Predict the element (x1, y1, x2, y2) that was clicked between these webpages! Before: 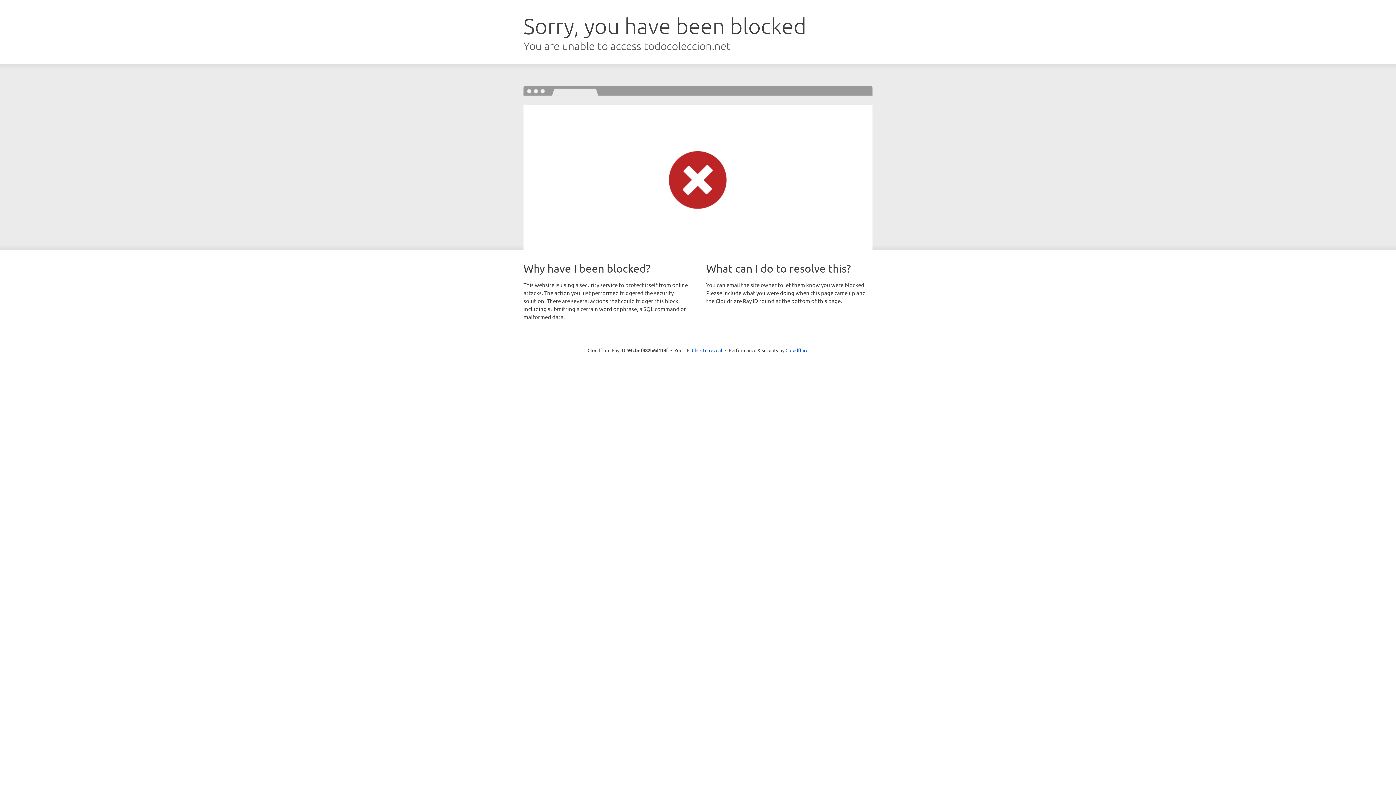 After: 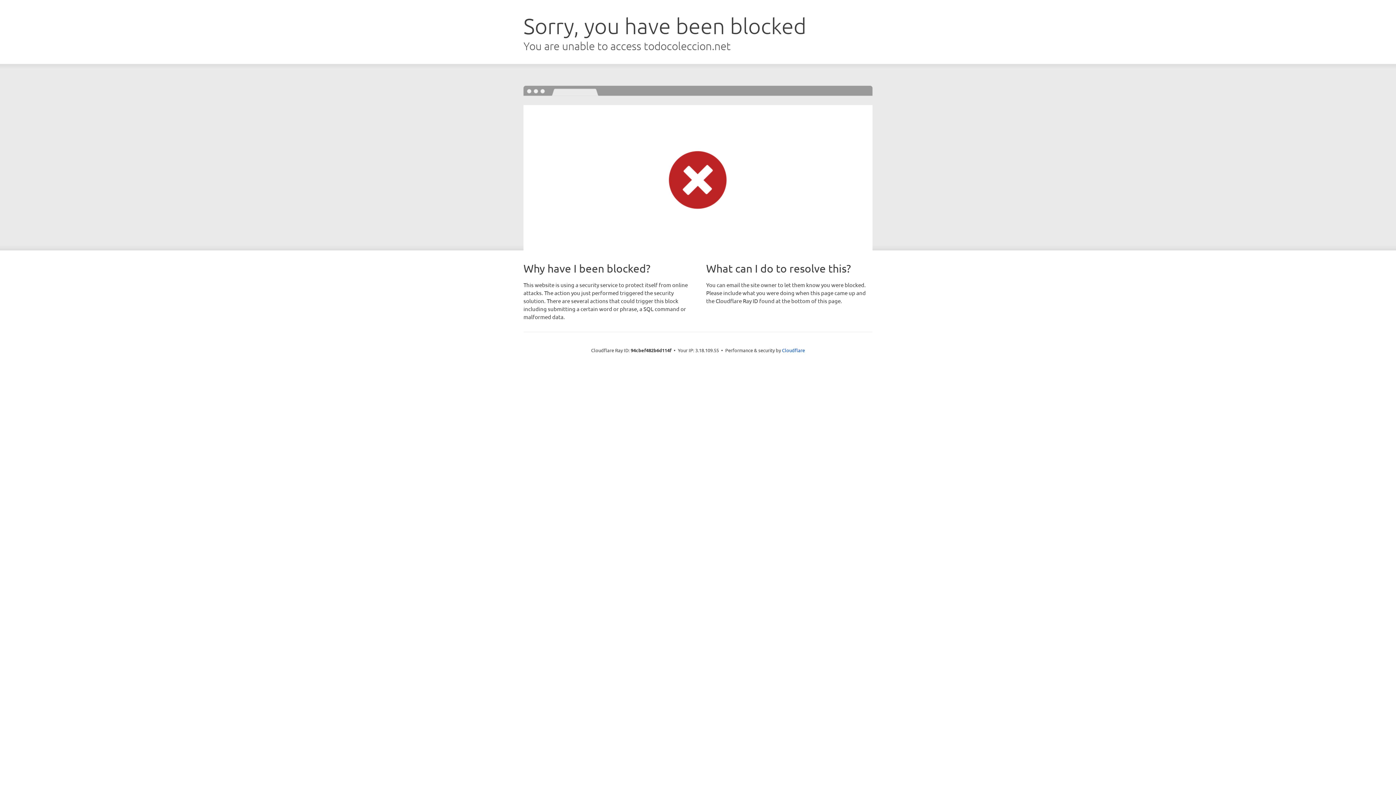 Action: label: Click to reveal bbox: (692, 346, 722, 353)